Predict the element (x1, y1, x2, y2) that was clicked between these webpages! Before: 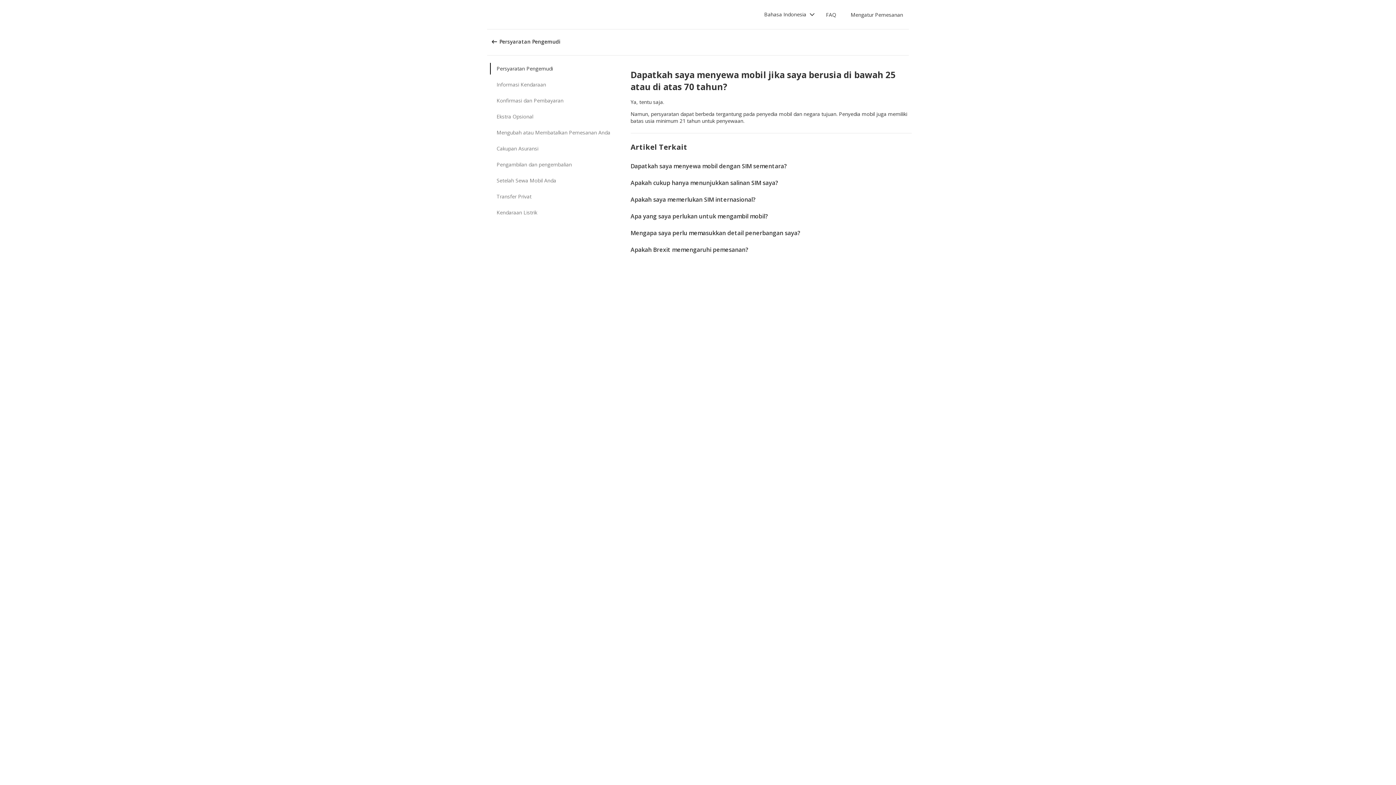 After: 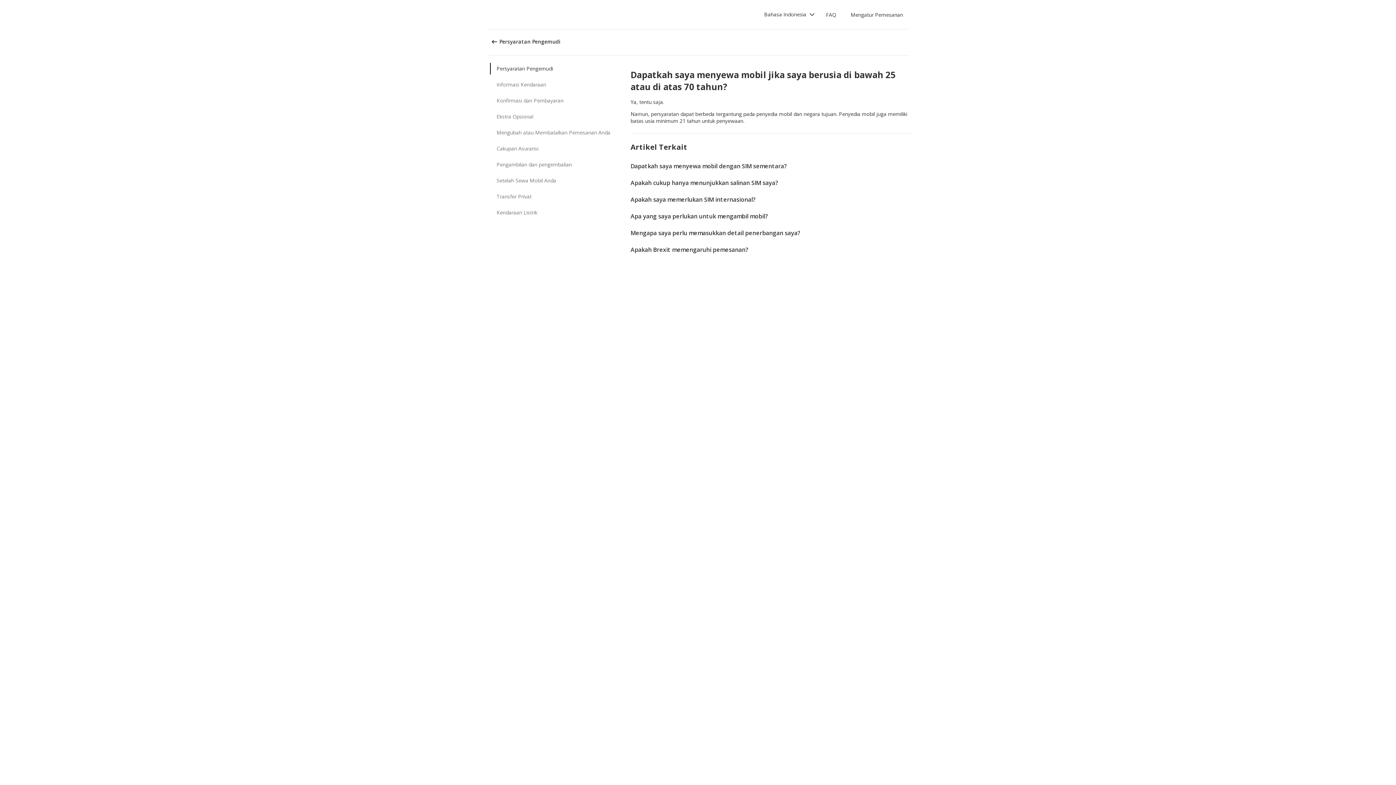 Action: label: button bbox: (759, 7, 820, 21)